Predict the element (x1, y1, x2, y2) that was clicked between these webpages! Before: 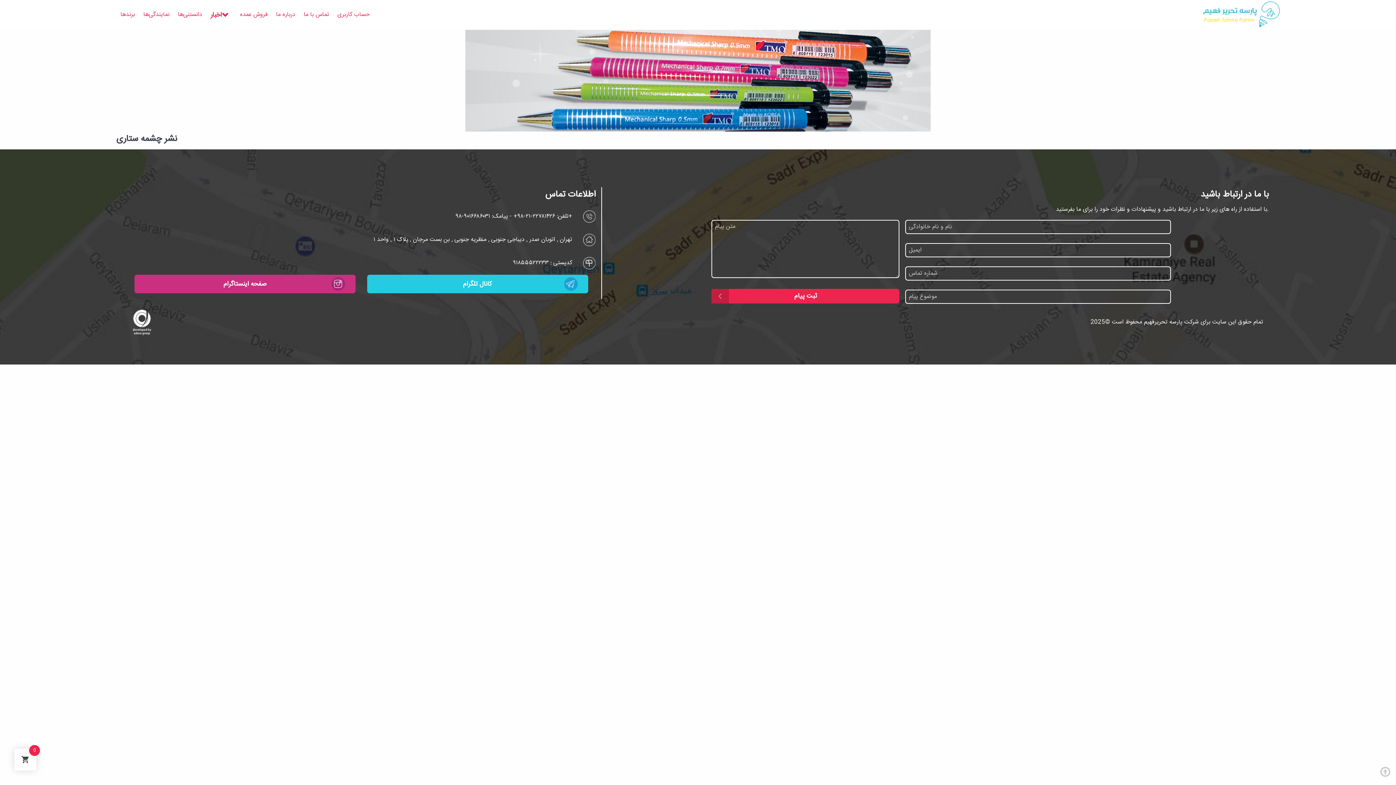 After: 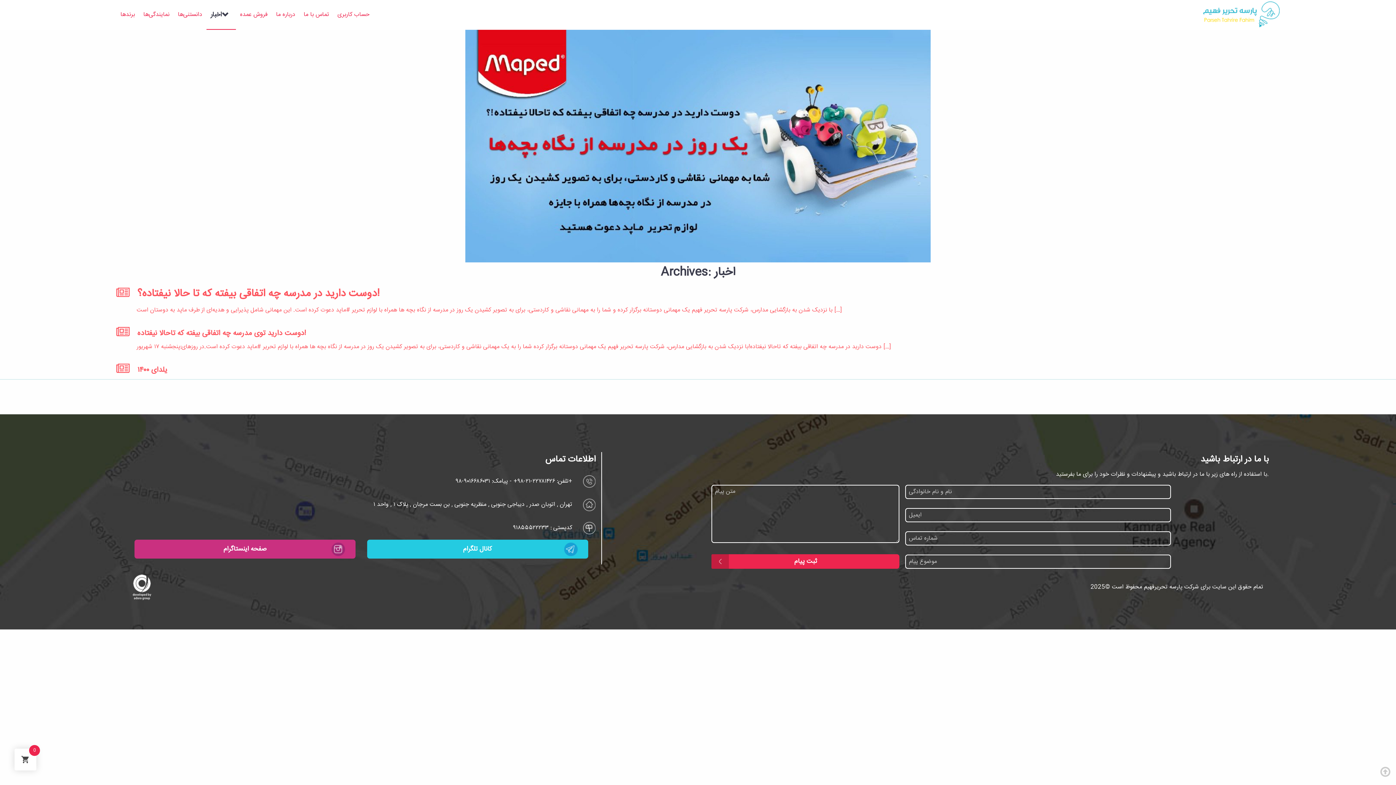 Action: label: اخبار bbox: (206, 0, 236, 29)